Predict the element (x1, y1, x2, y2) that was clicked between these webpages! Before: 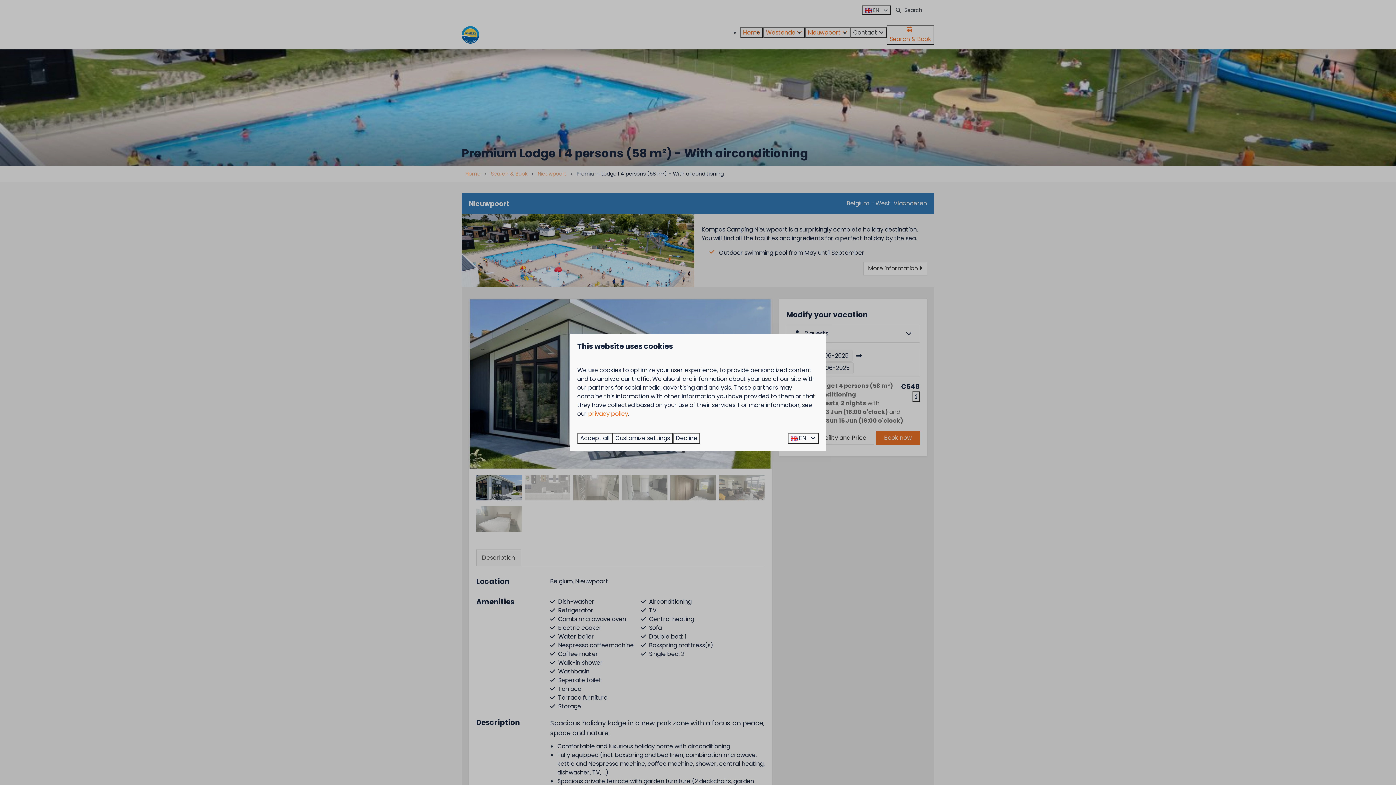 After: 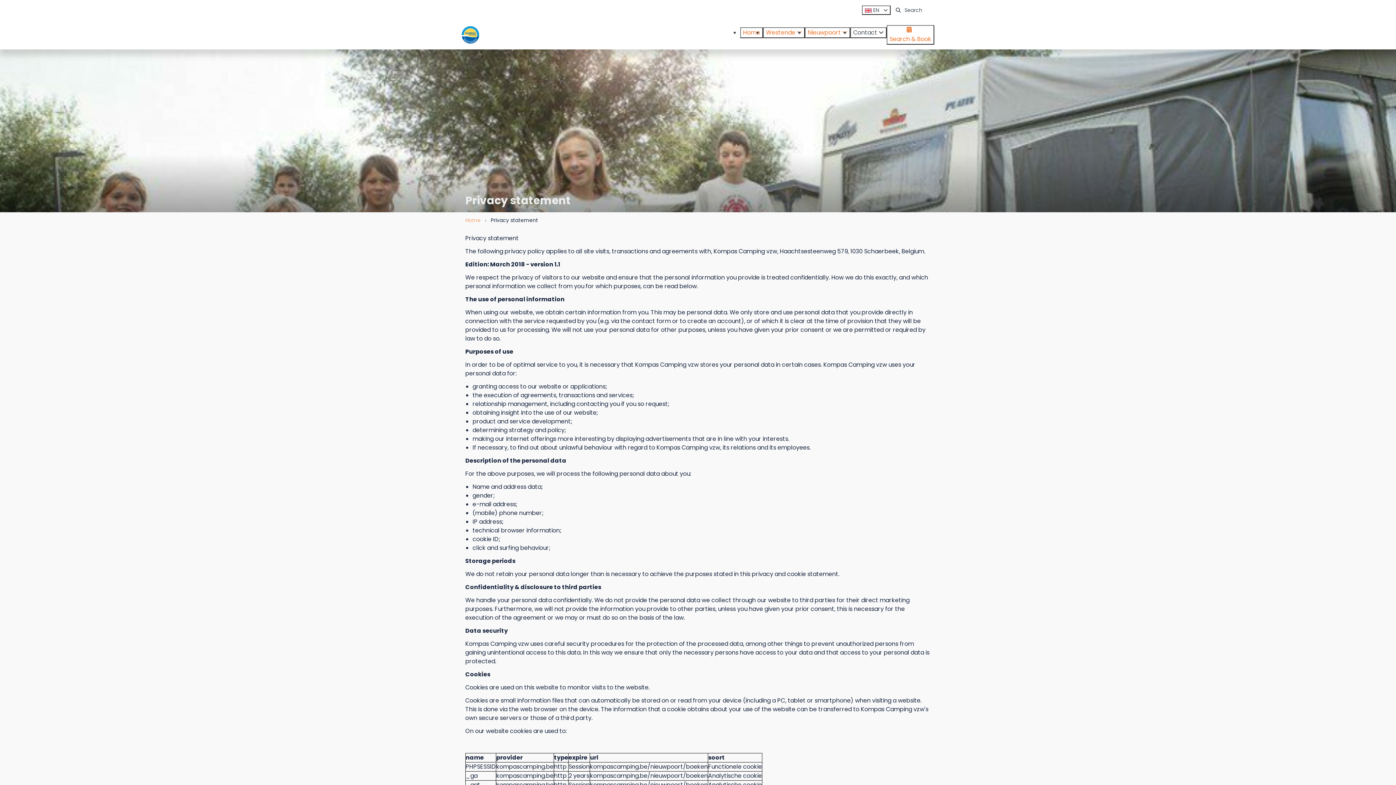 Action: bbox: (588, 409, 628, 418) label: privacy policy